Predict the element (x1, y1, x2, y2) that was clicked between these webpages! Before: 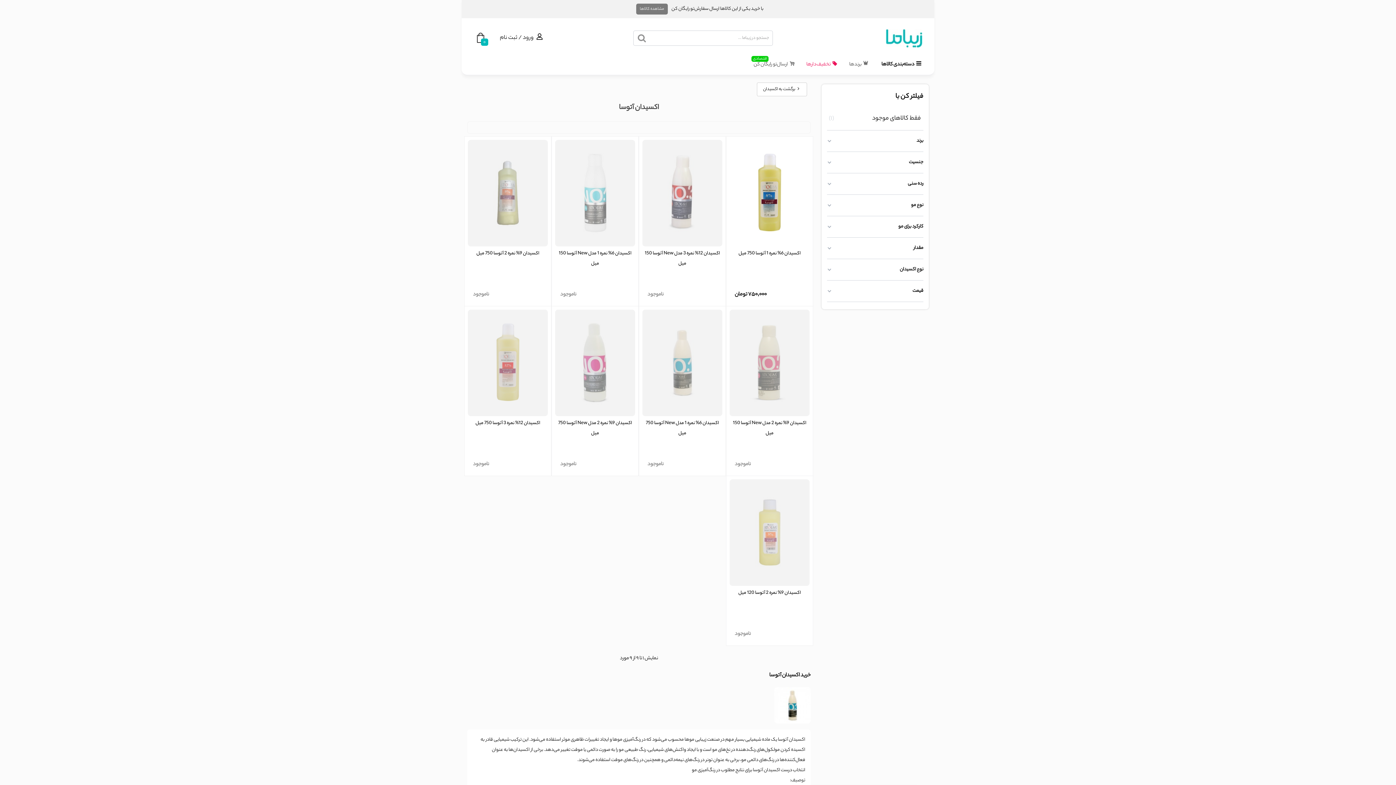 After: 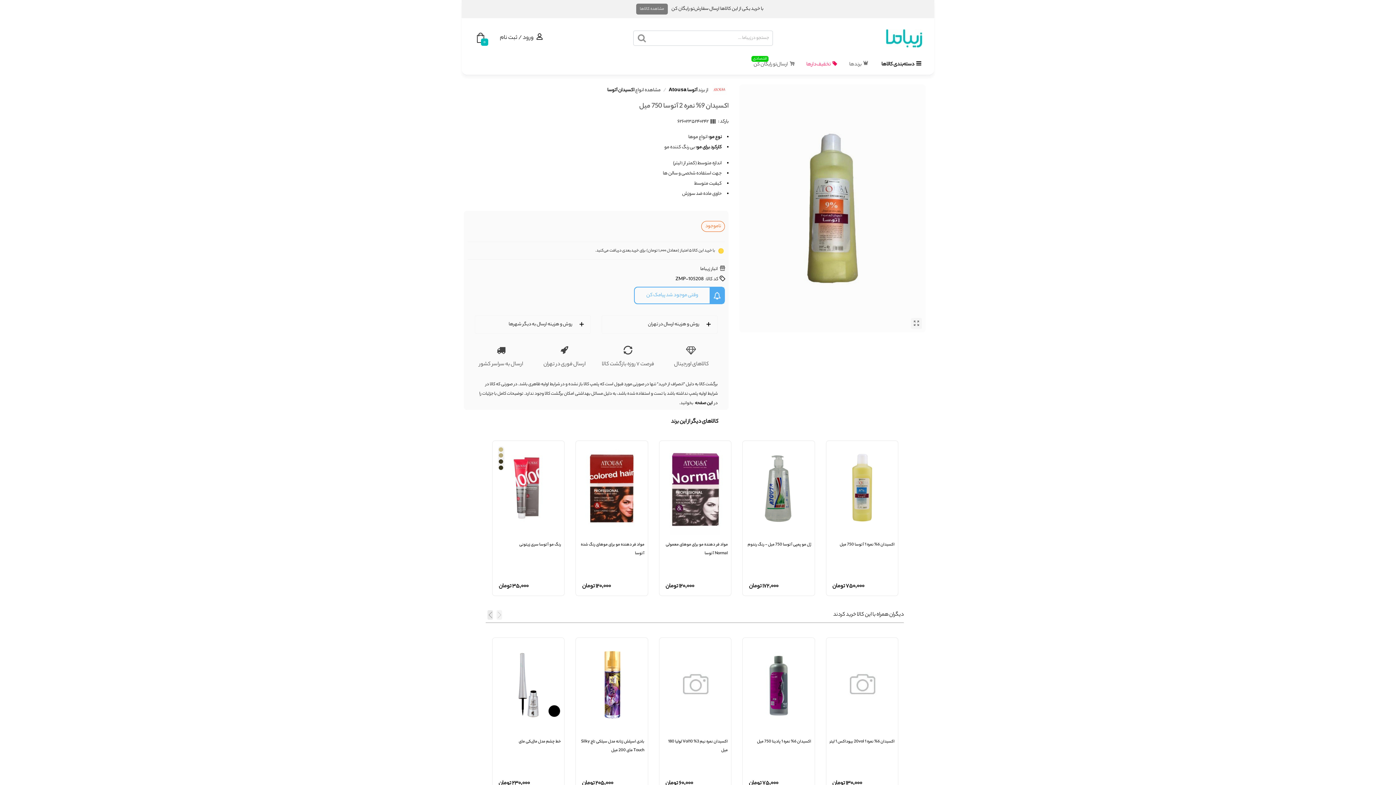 Action: bbox: (470, 248, 545, 258) label: اکسیدان 9% نمره 2 آتوسا 750 میل